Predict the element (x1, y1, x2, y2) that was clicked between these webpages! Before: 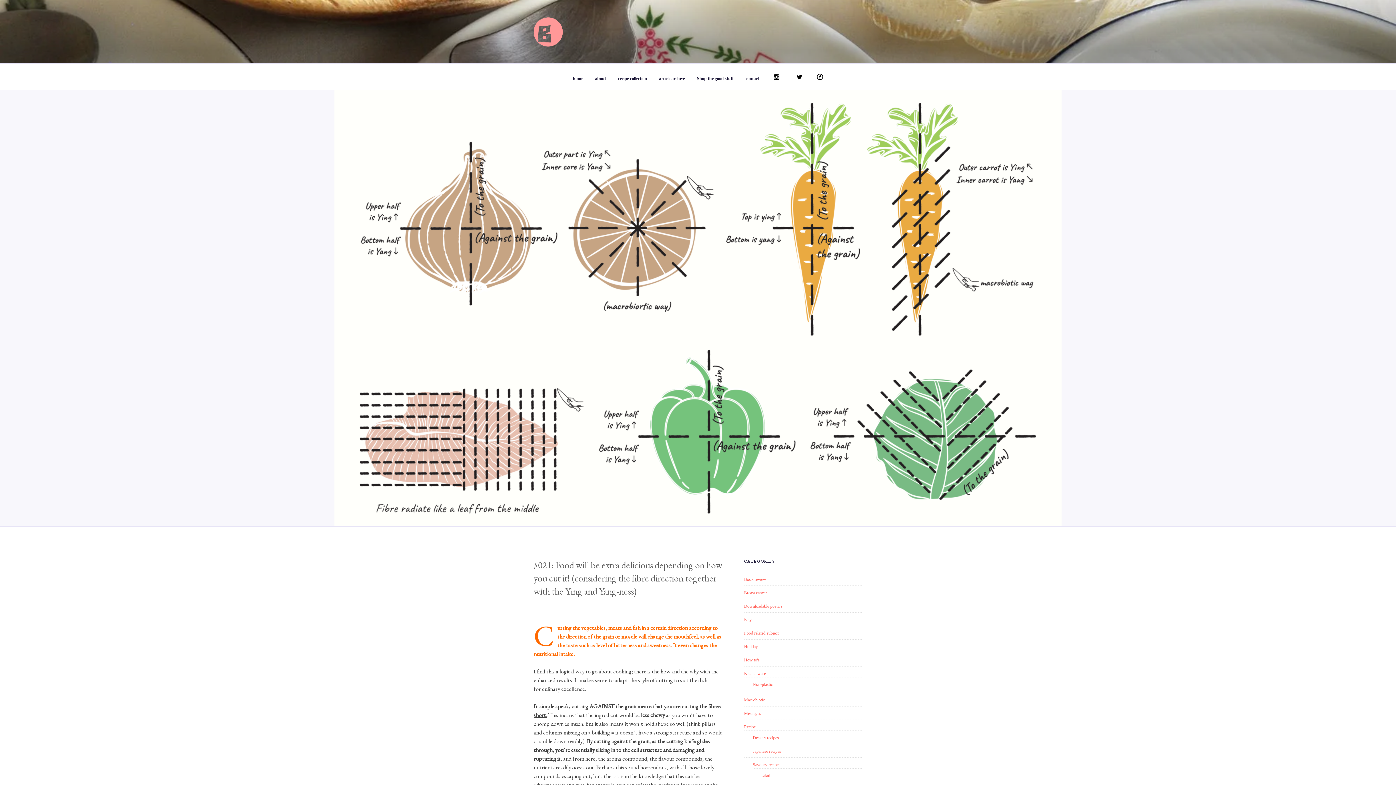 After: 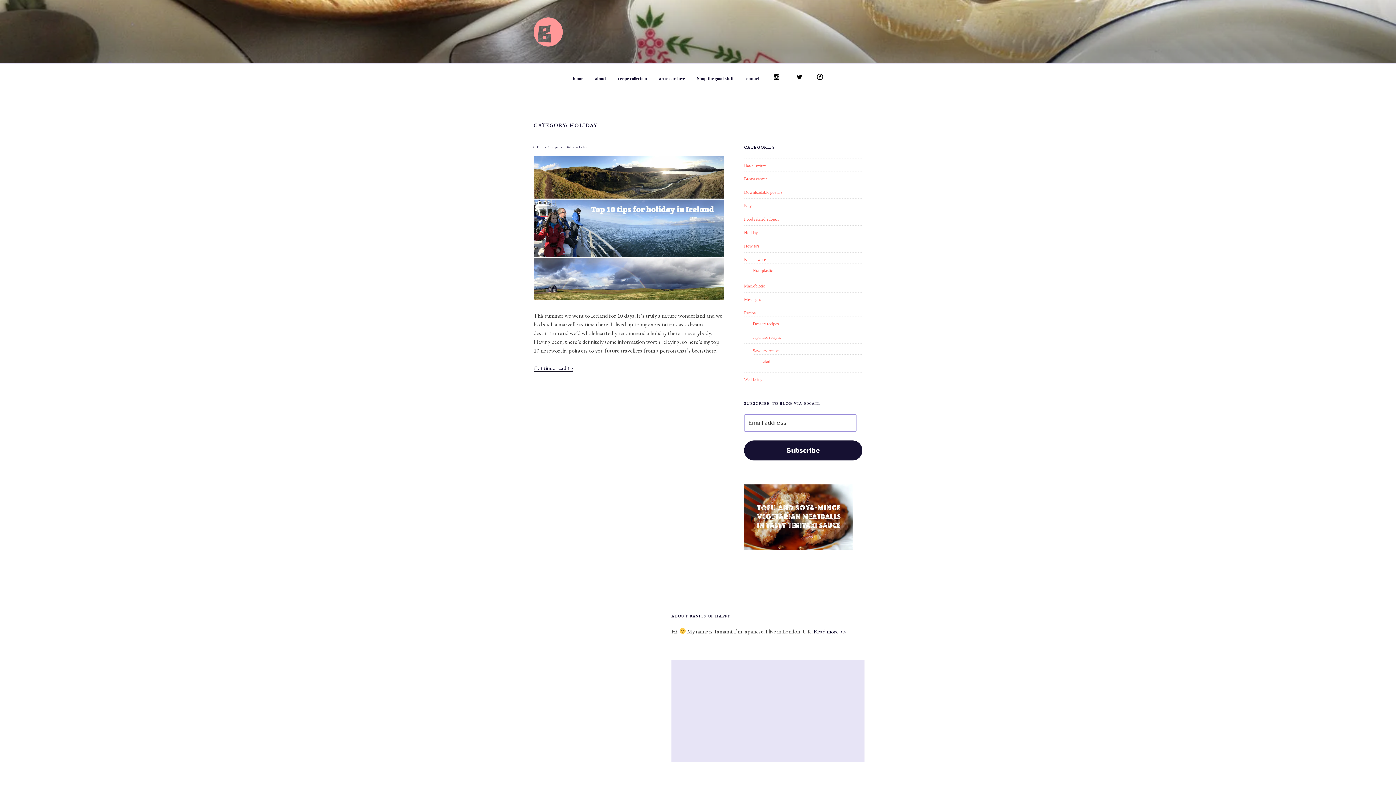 Action: bbox: (744, 644, 758, 649) label: Holiday